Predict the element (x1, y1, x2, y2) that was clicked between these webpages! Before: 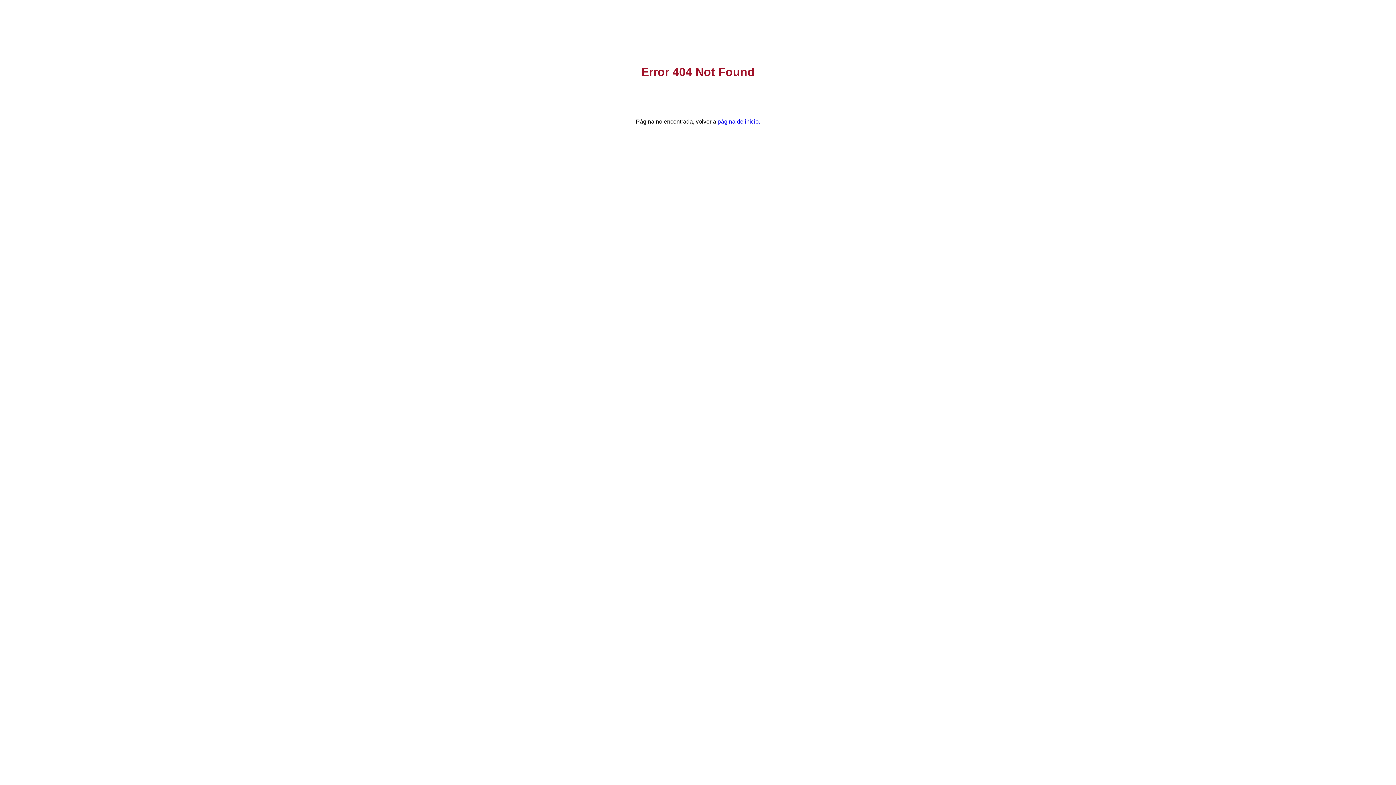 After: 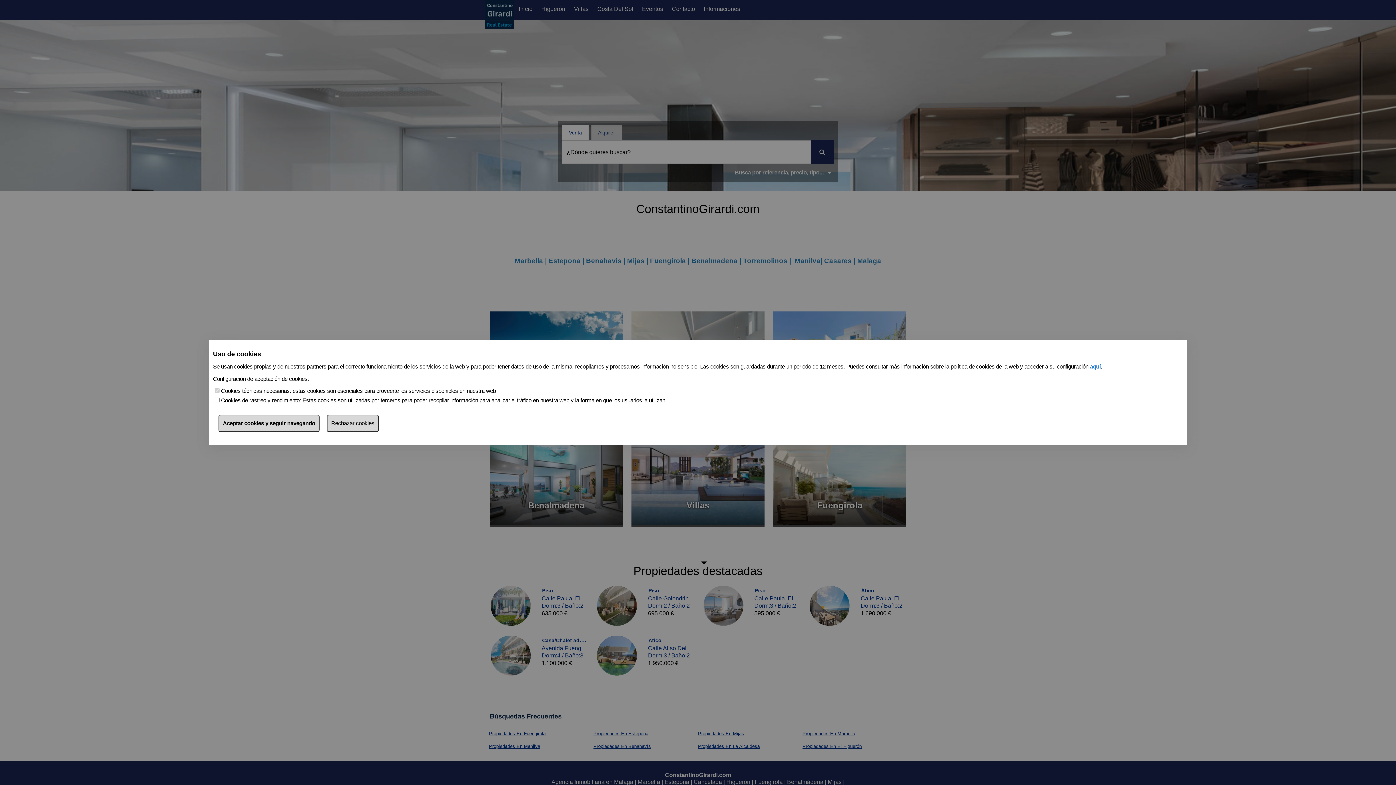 Action: bbox: (717, 118, 760, 124) label: página de inicio.